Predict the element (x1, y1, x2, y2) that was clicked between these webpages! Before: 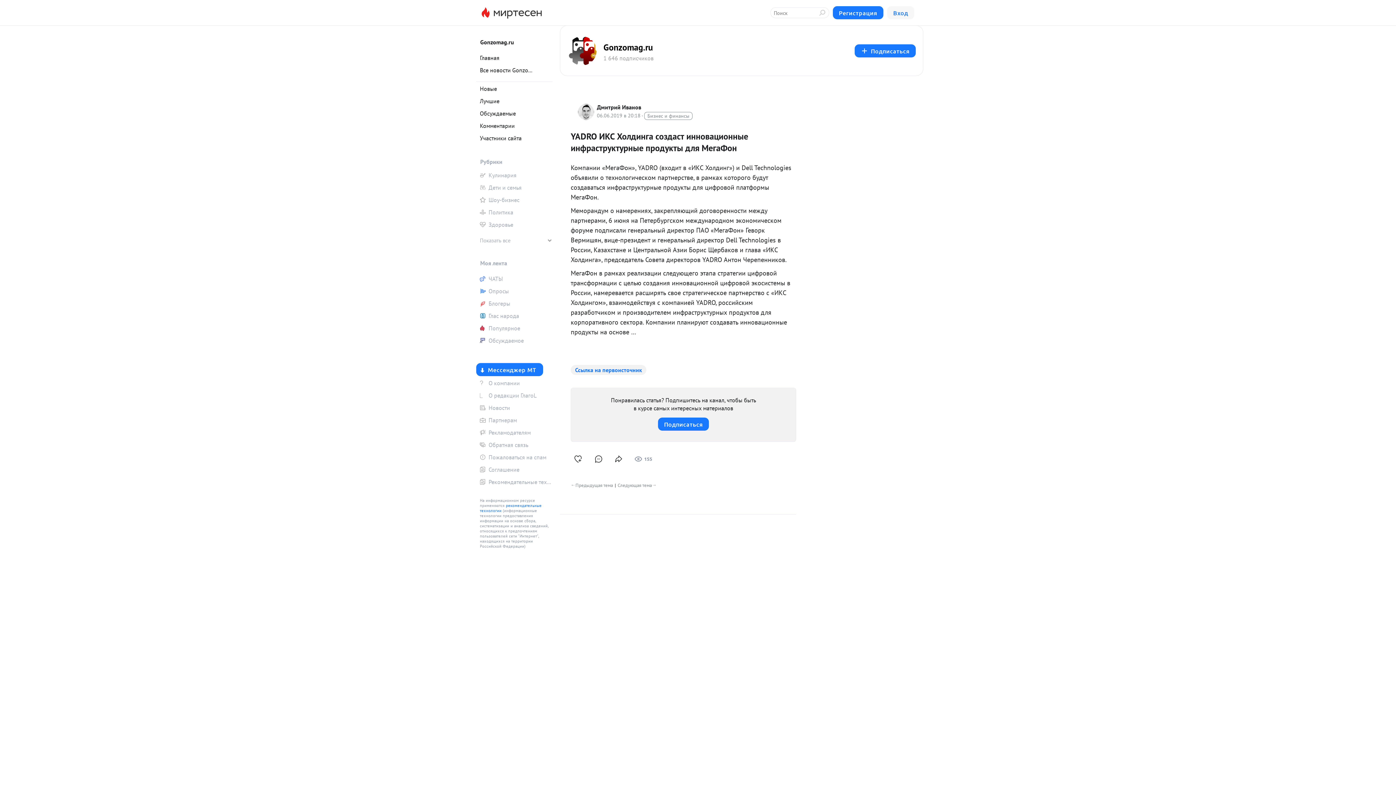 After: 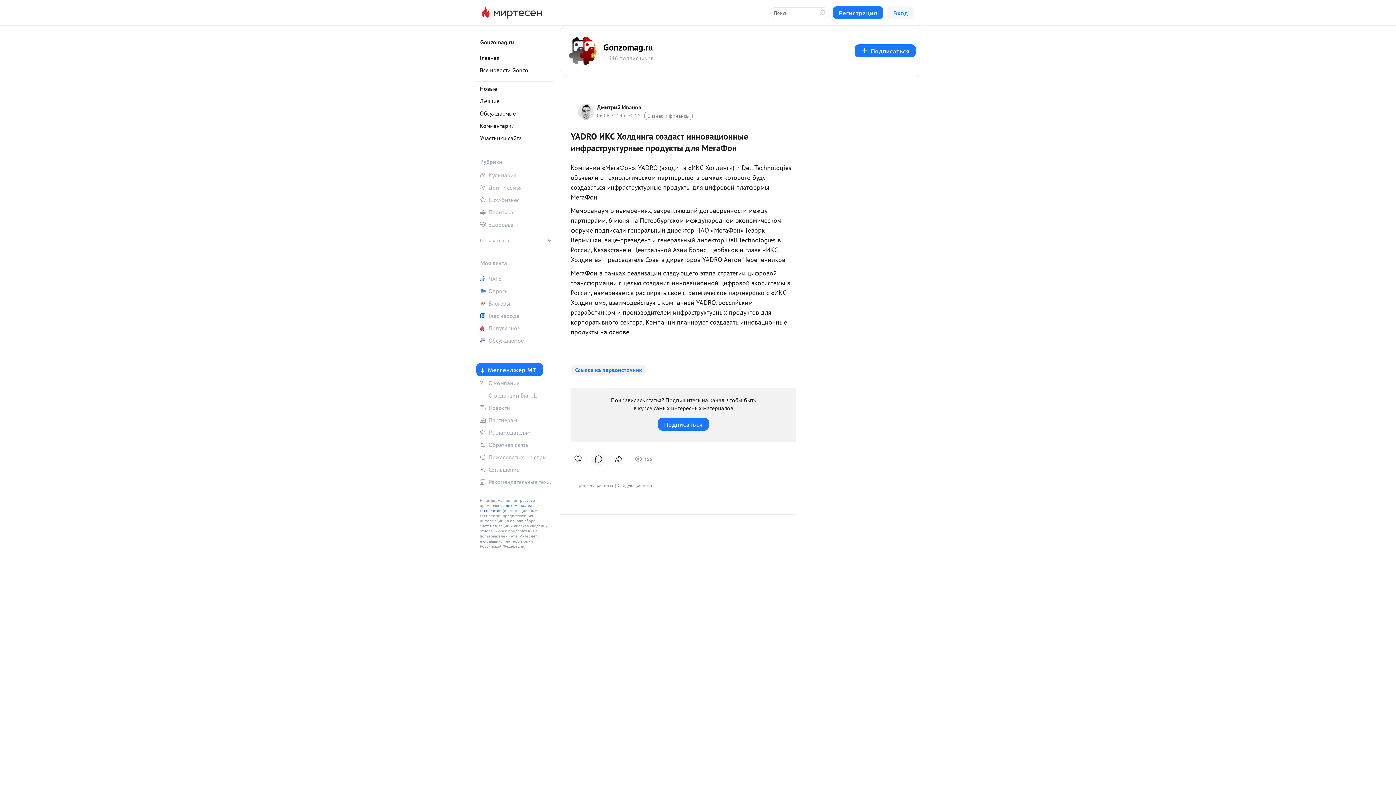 Action: bbox: (591, 452, 605, 466)